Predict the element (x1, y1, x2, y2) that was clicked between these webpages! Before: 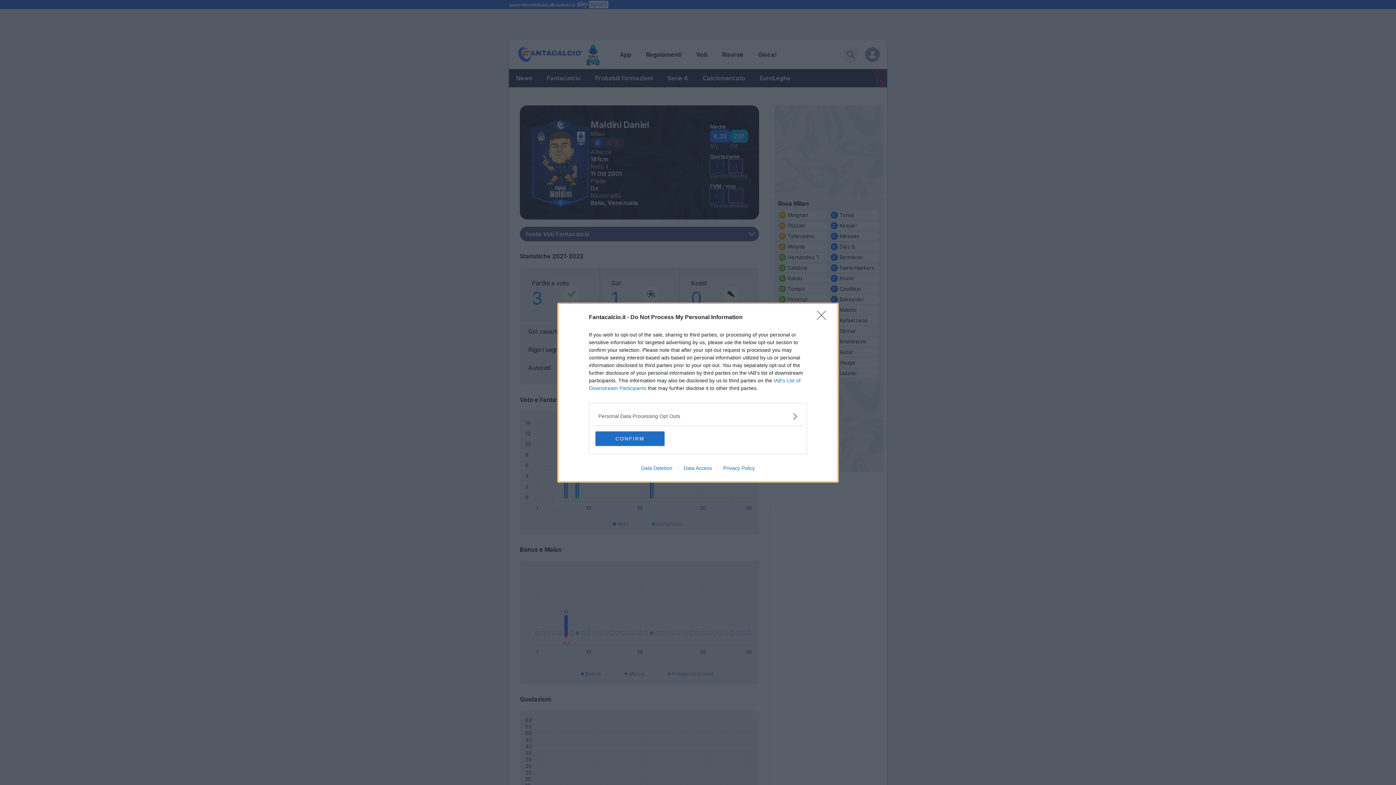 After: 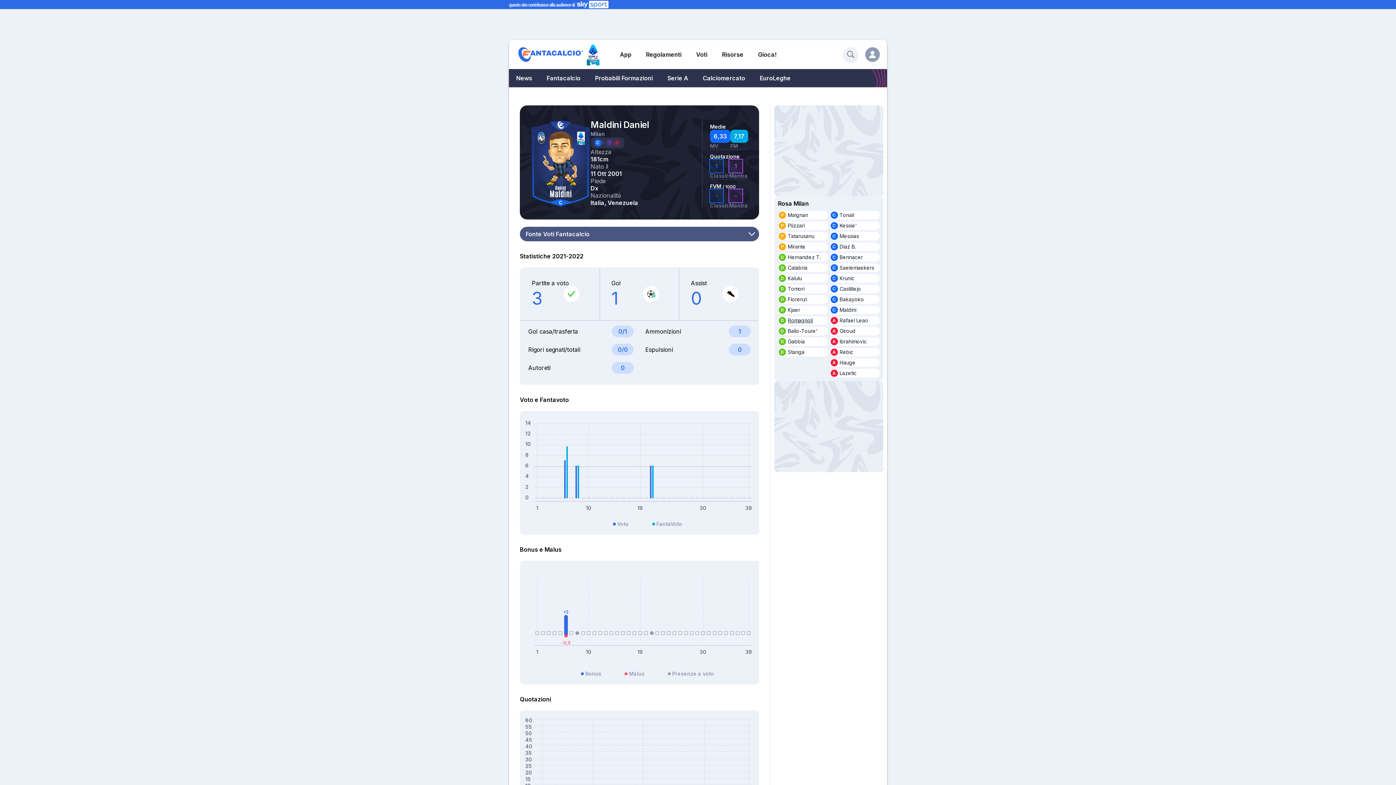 Action: label: Close bbox: (817, 310, 830, 324)